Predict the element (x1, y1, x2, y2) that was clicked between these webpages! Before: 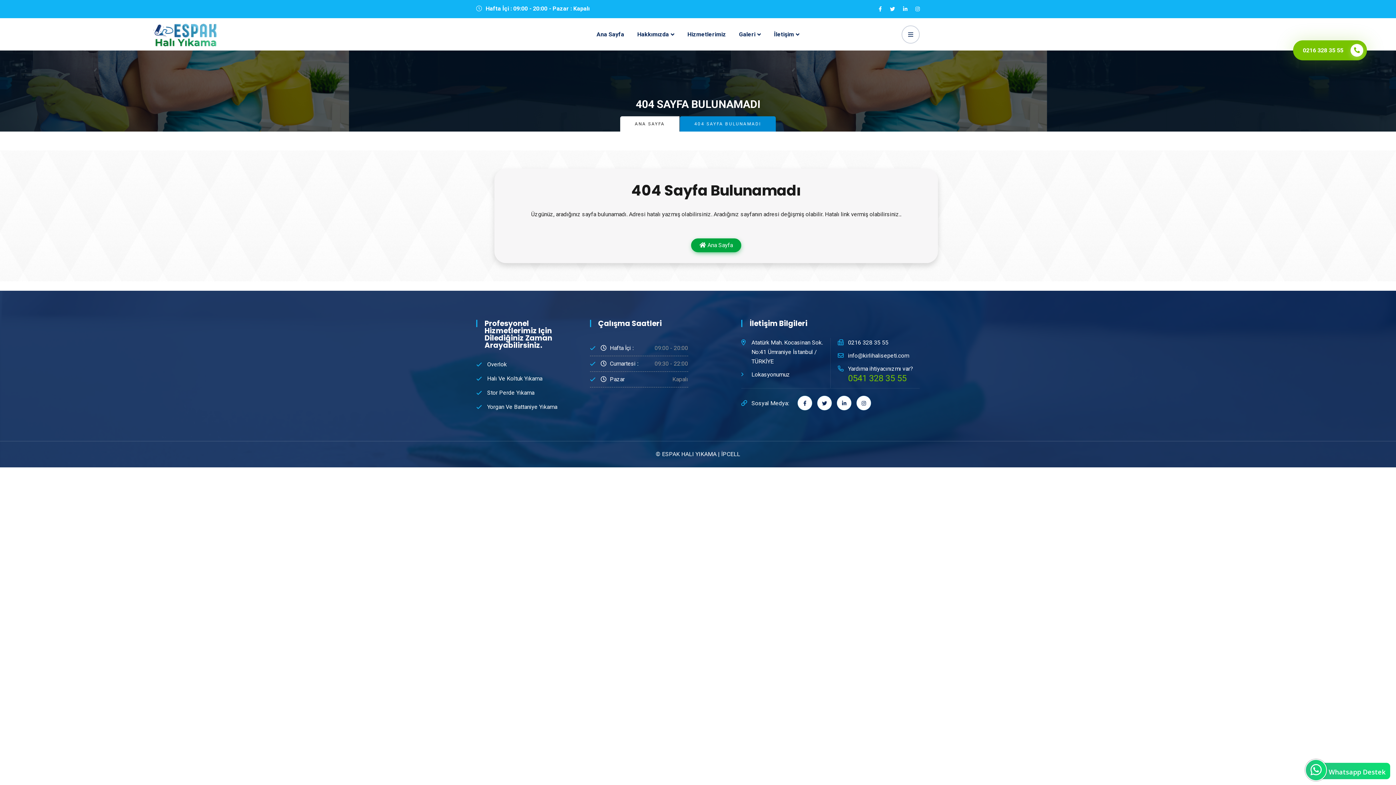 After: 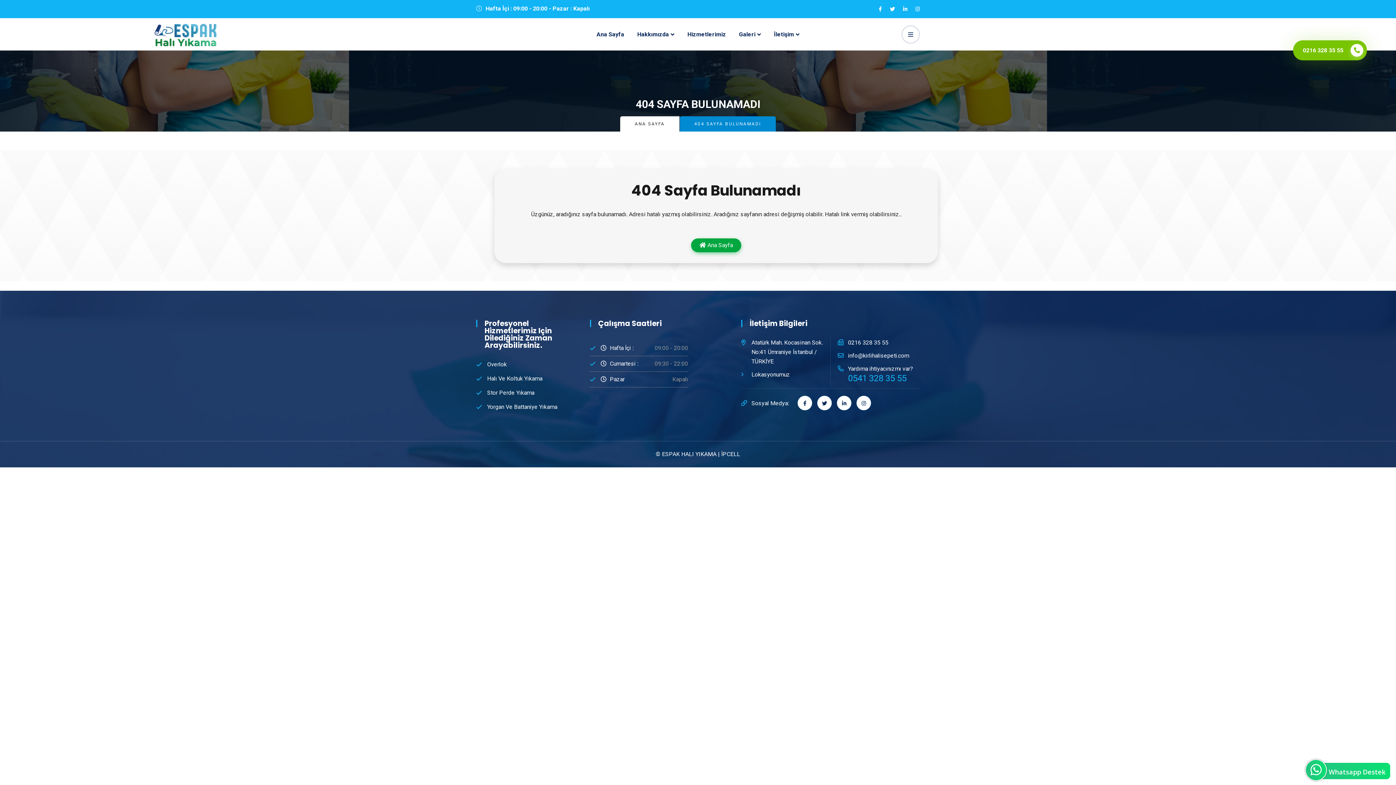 Action: bbox: (848, 373, 919, 383) label: 0541 328 35 55